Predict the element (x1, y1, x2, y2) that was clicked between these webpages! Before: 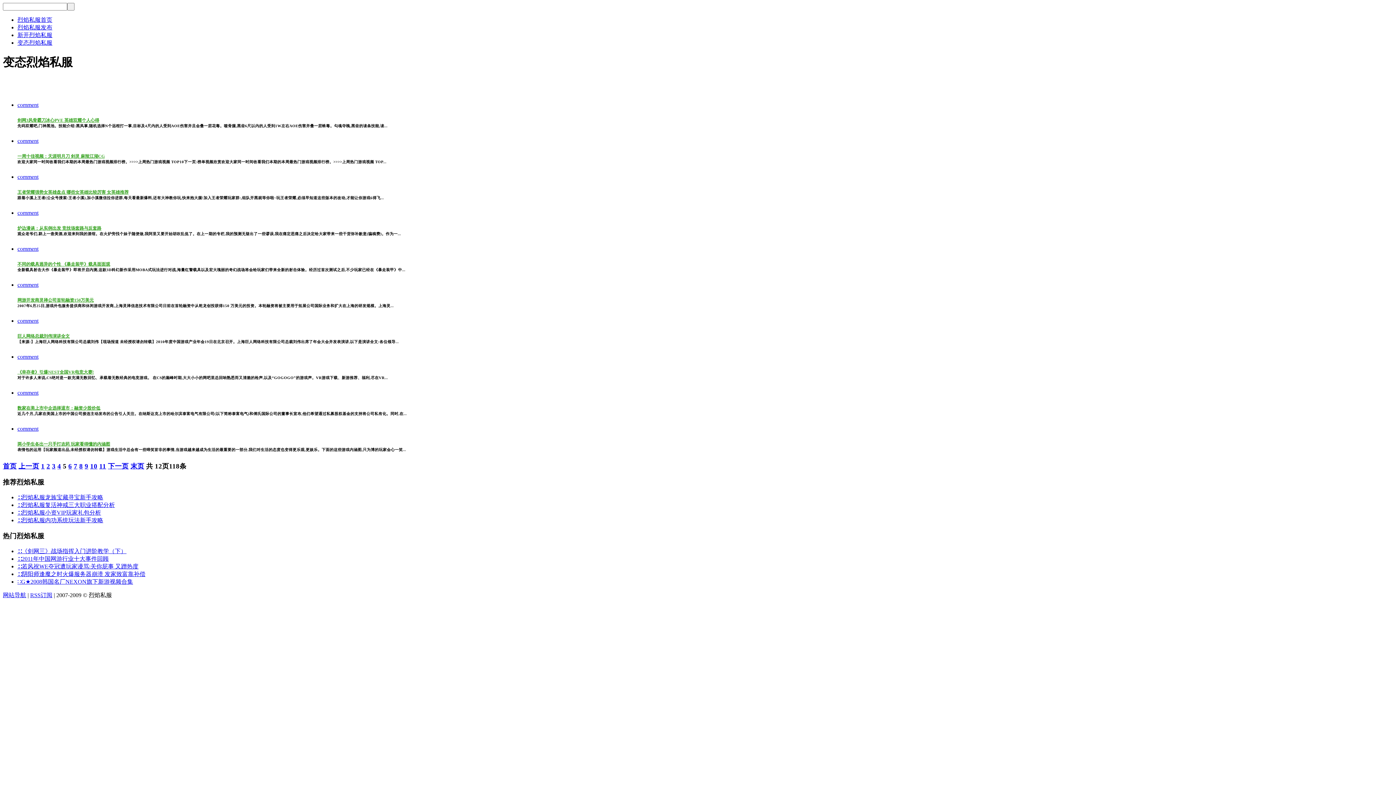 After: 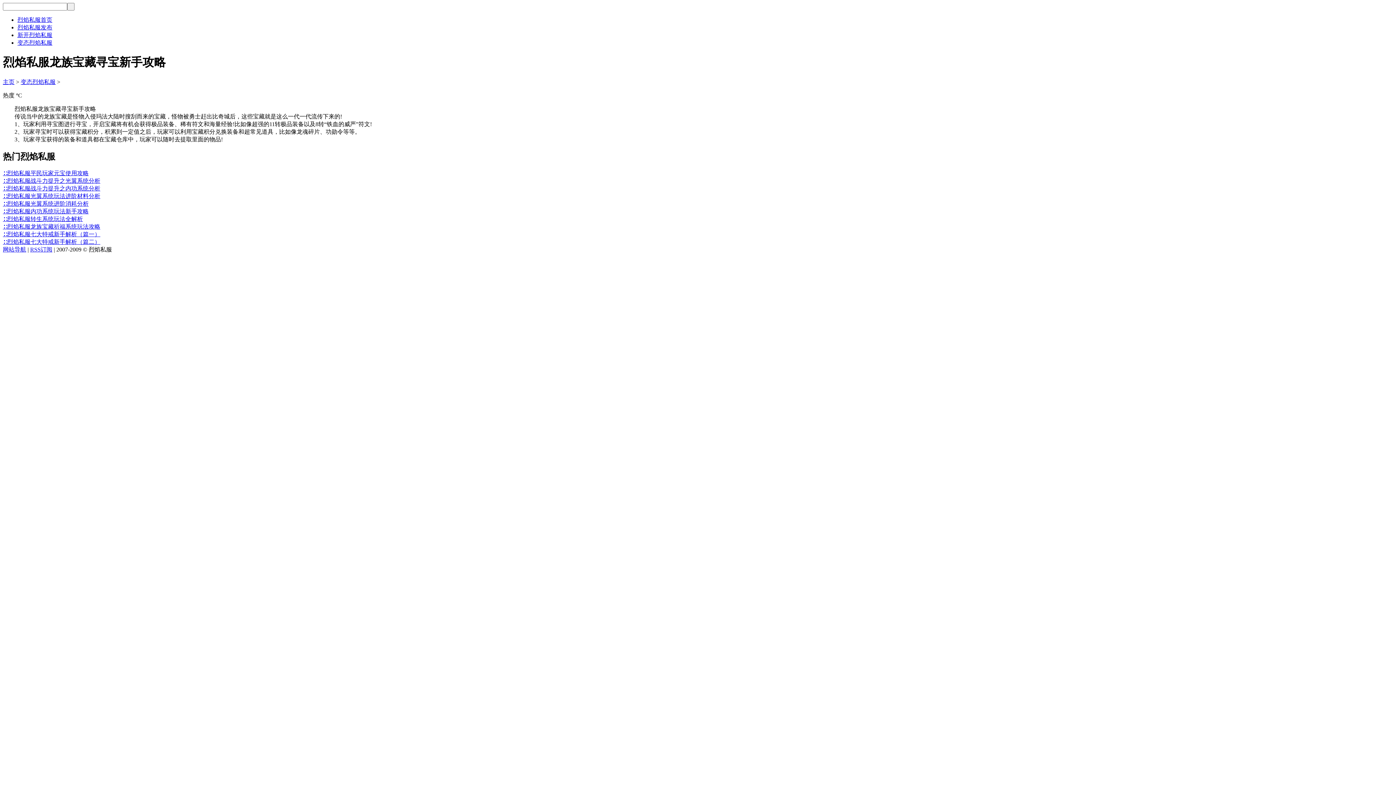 Action: label: ∷烈焰私服龙族宝藏寻宝新手攻略 bbox: (17, 494, 103, 500)